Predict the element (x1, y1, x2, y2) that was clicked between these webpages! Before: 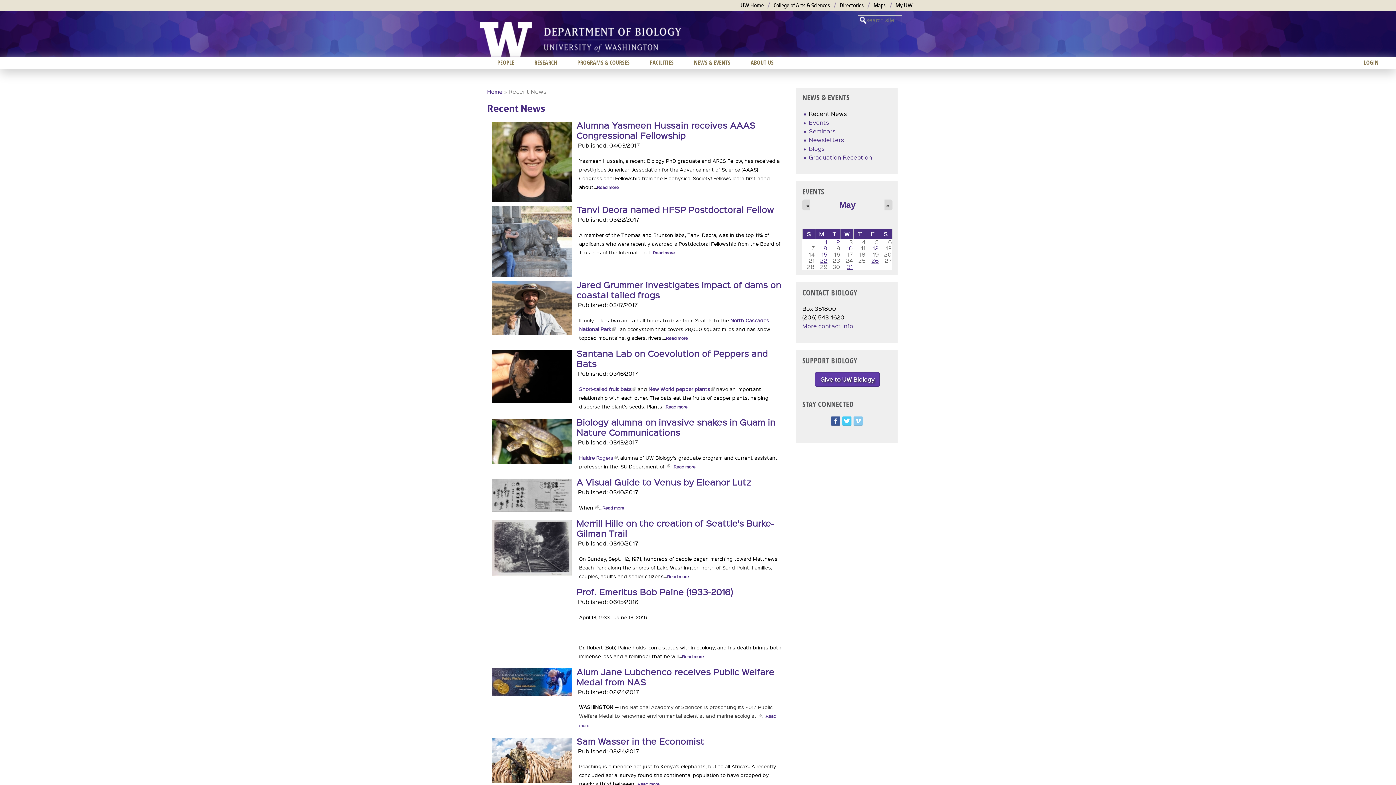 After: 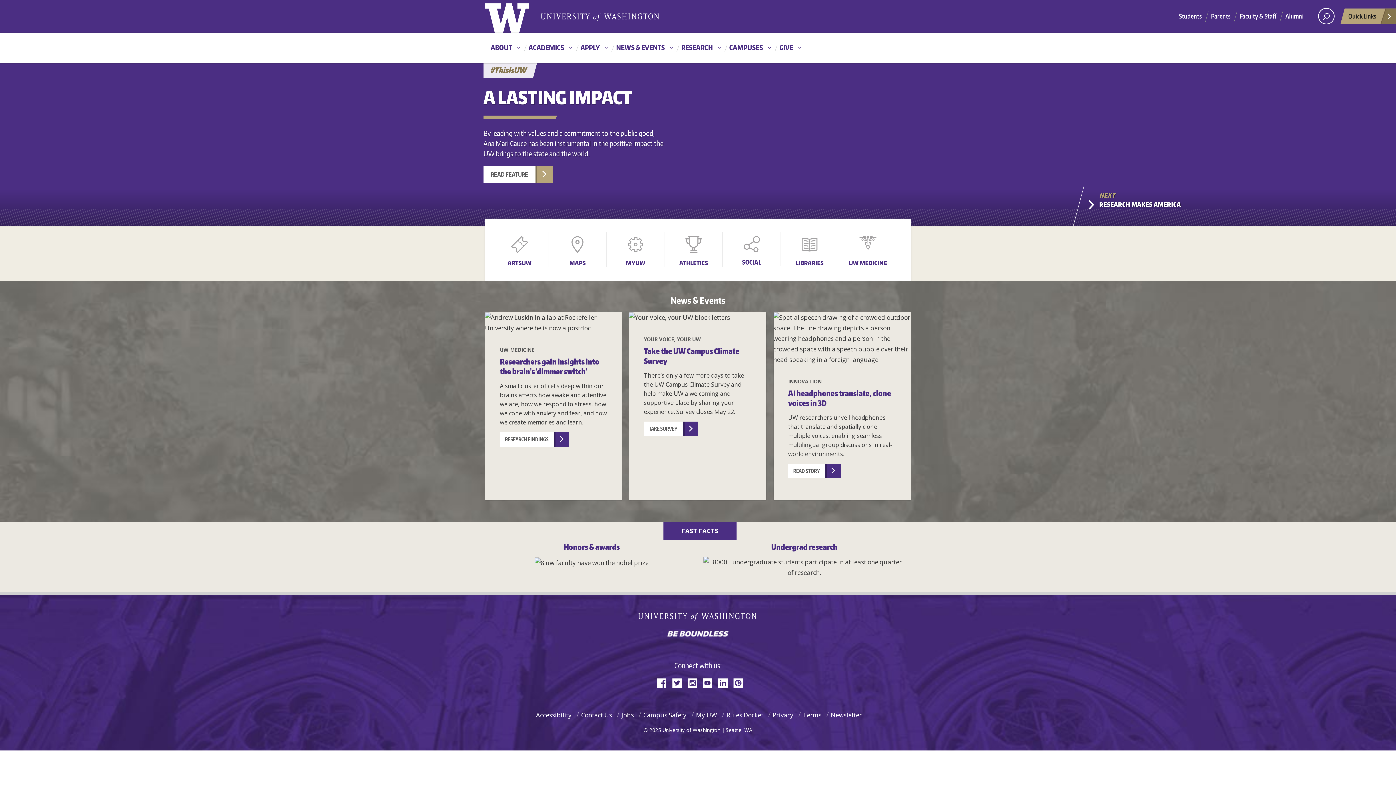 Action: bbox: (740, 1, 764, 8) label: UW Home